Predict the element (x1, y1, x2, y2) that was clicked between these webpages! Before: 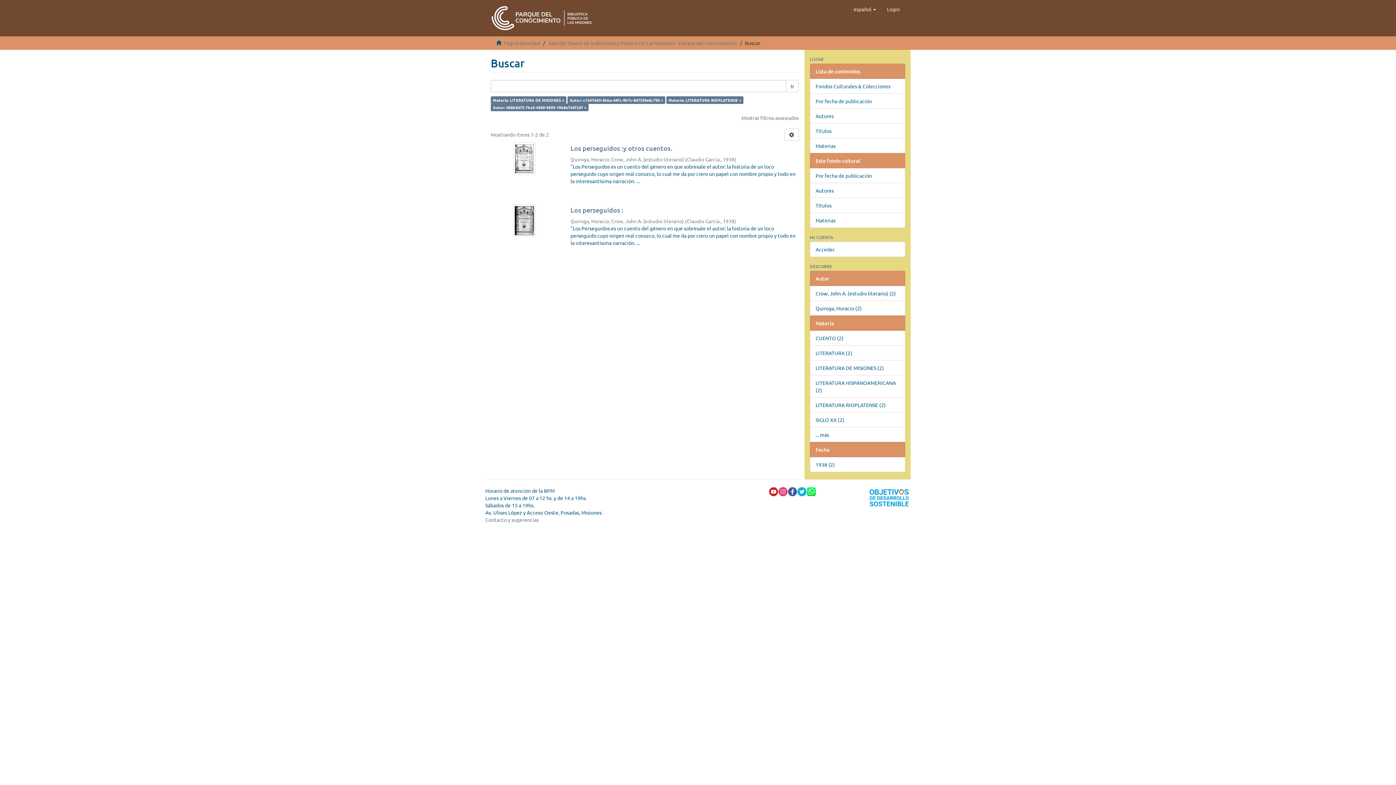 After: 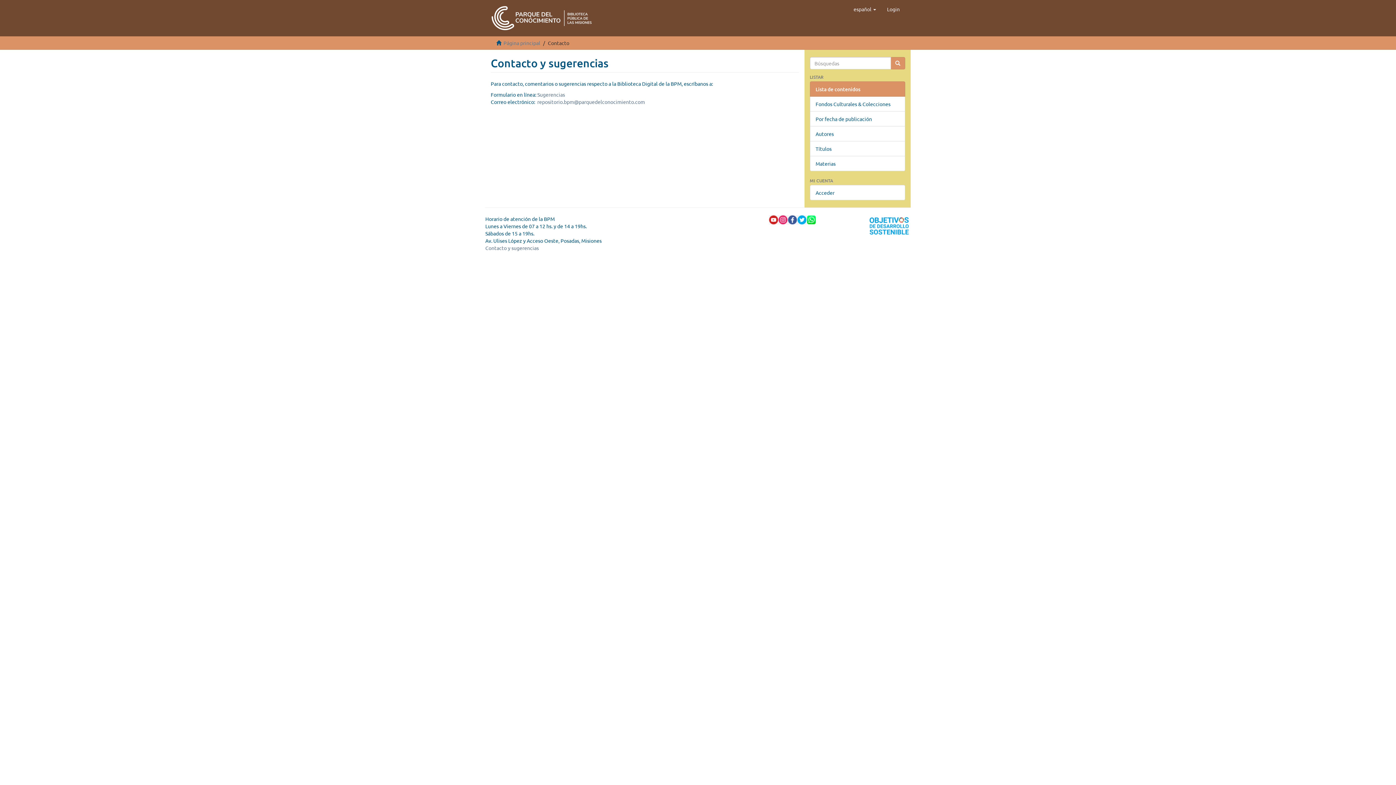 Action: label: Contacto y sugerencias bbox: (485, 516, 538, 523)